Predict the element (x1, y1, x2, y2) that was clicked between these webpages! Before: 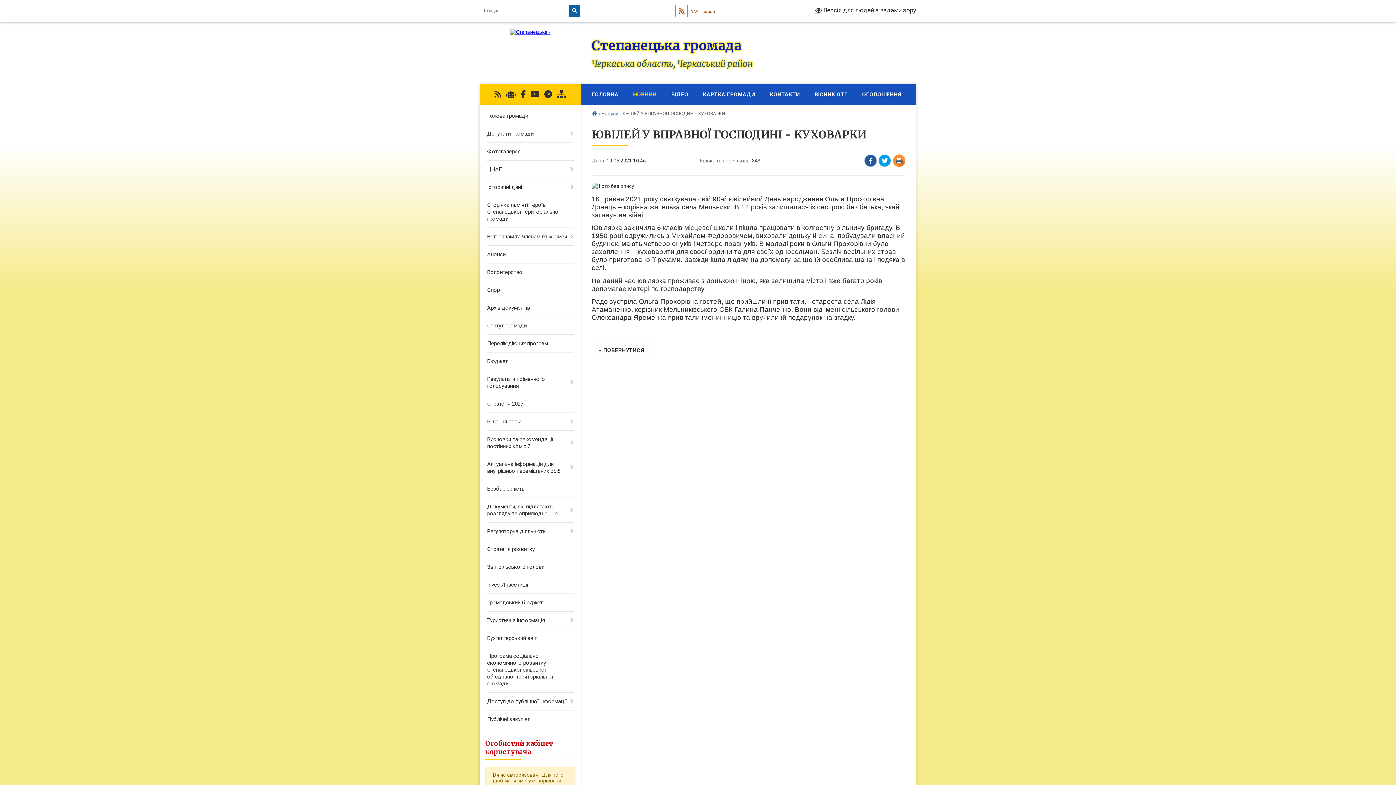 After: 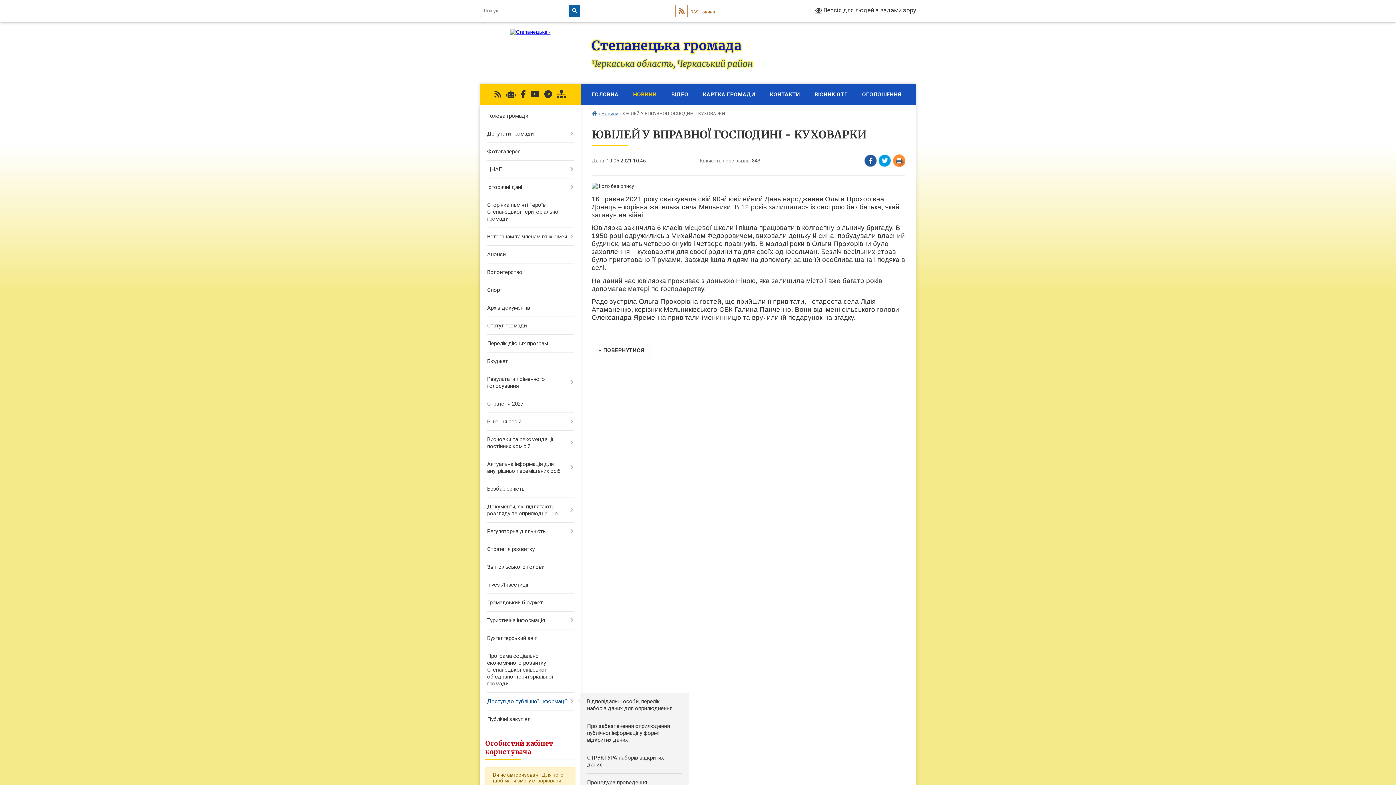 Action: bbox: (480, 693, 580, 710) label: Доступ до публічної інформації